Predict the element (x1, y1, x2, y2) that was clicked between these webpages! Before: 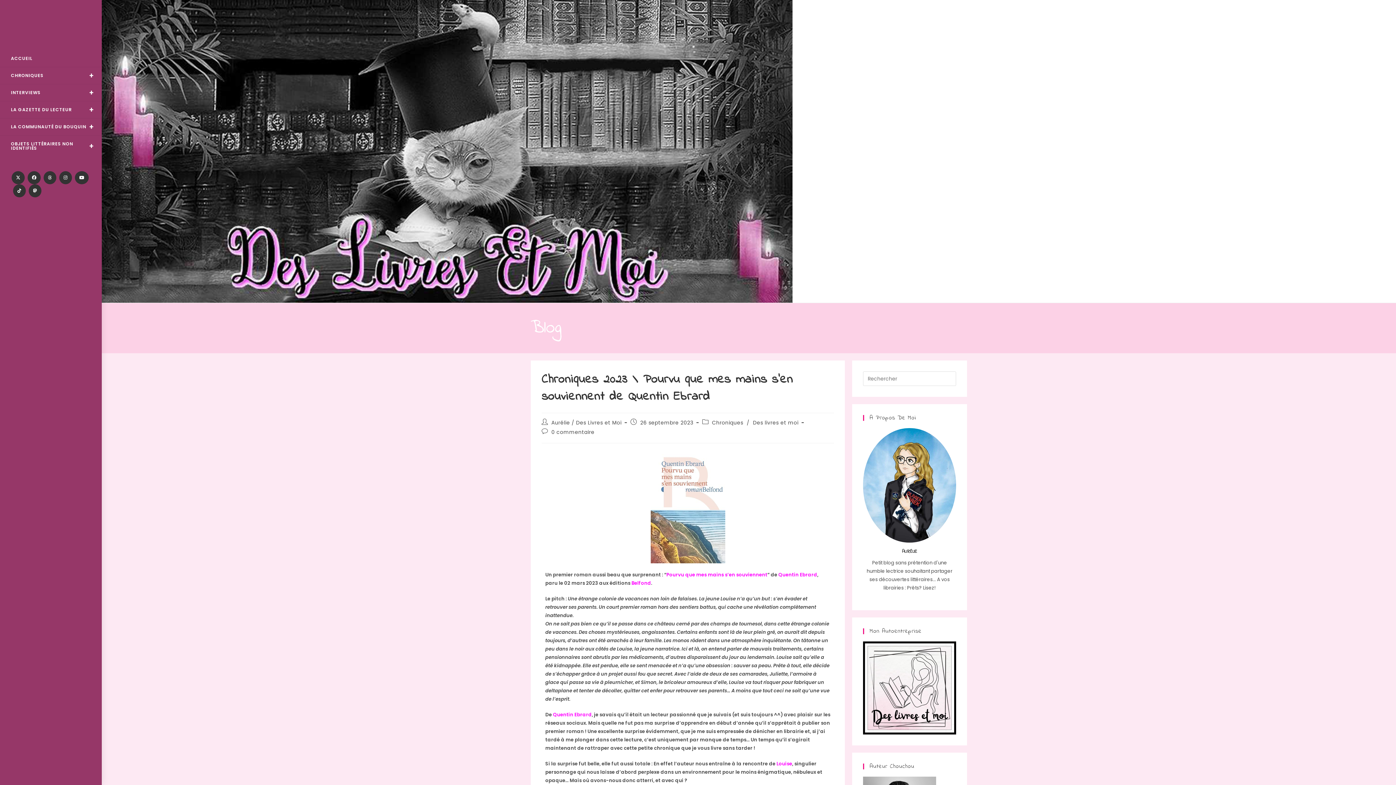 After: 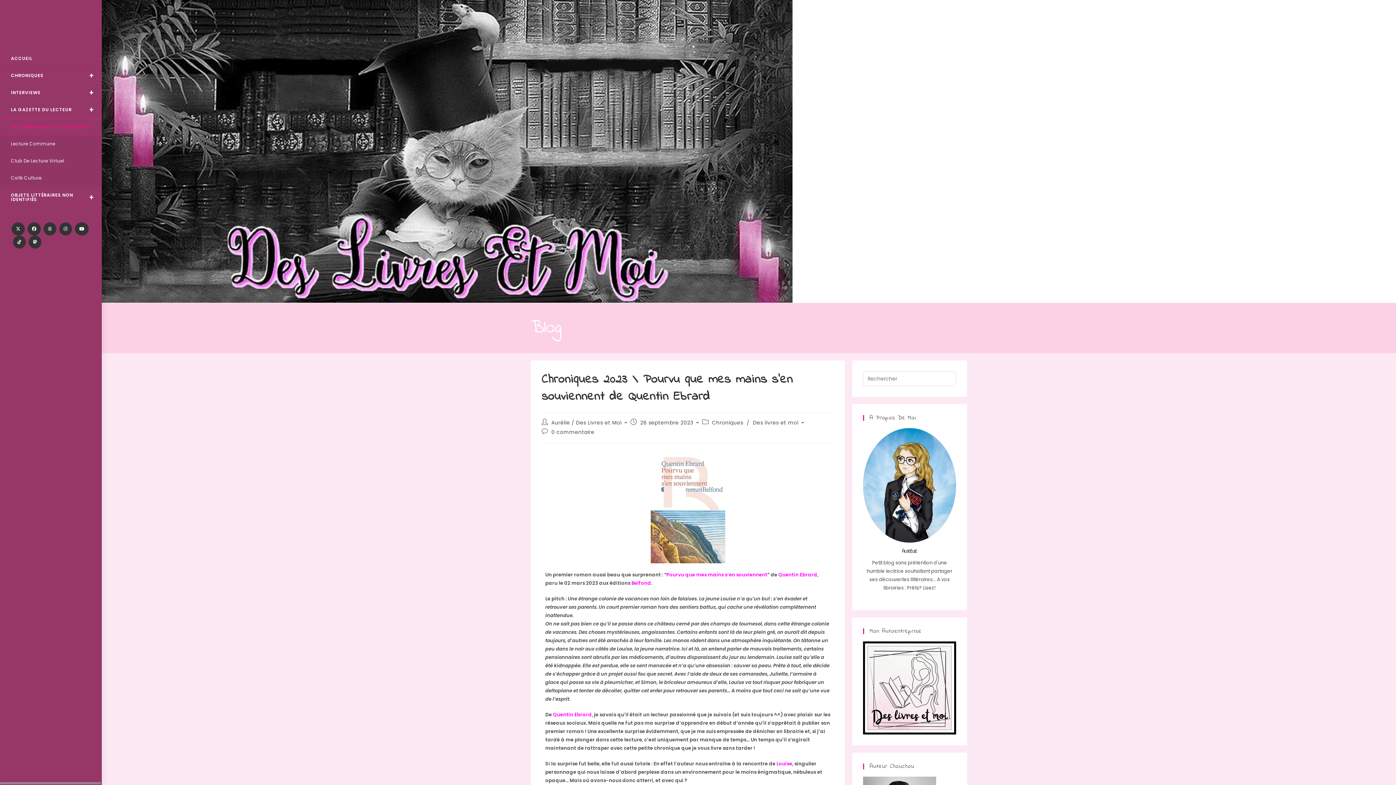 Action: bbox: (0, 118, 101, 135) label: LA COMMUNAUTÉ DU BOUQUIN